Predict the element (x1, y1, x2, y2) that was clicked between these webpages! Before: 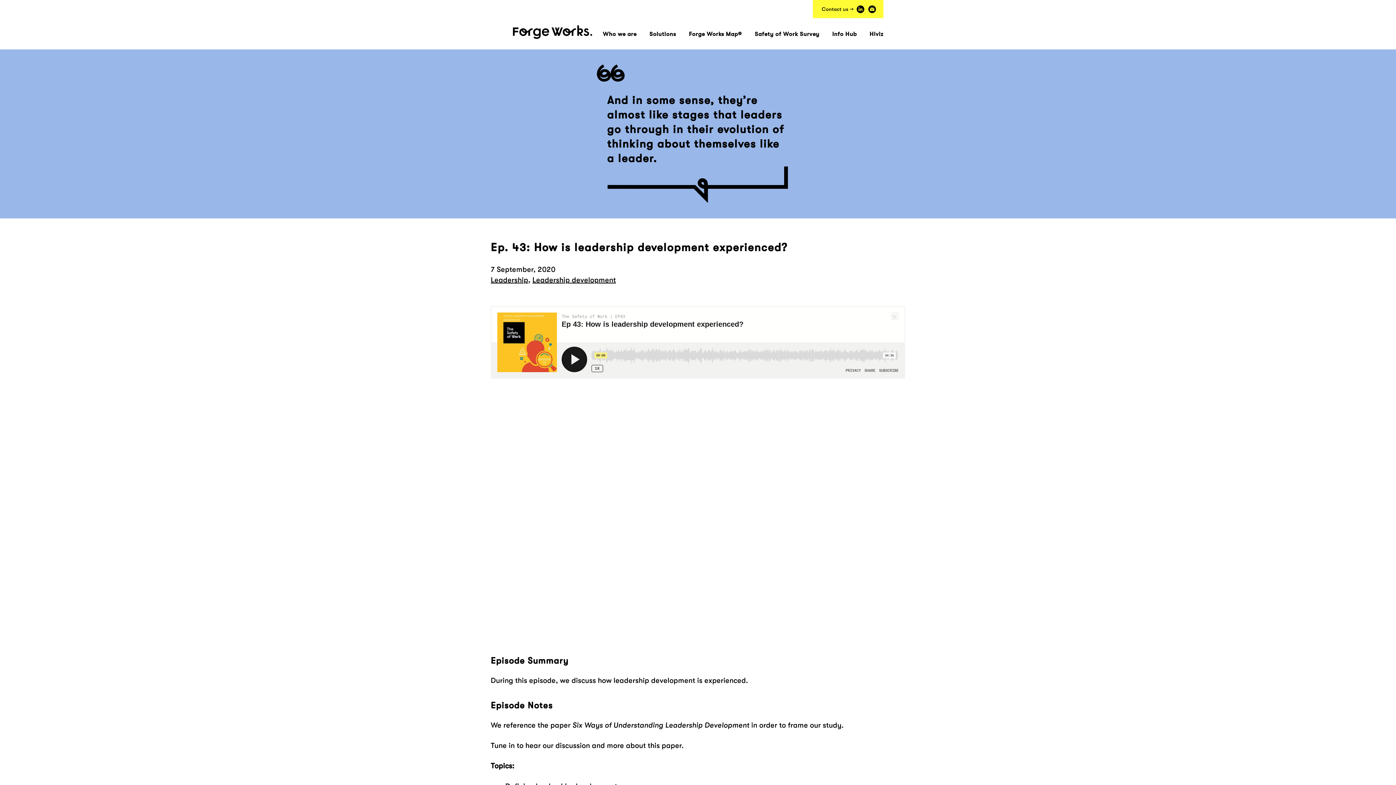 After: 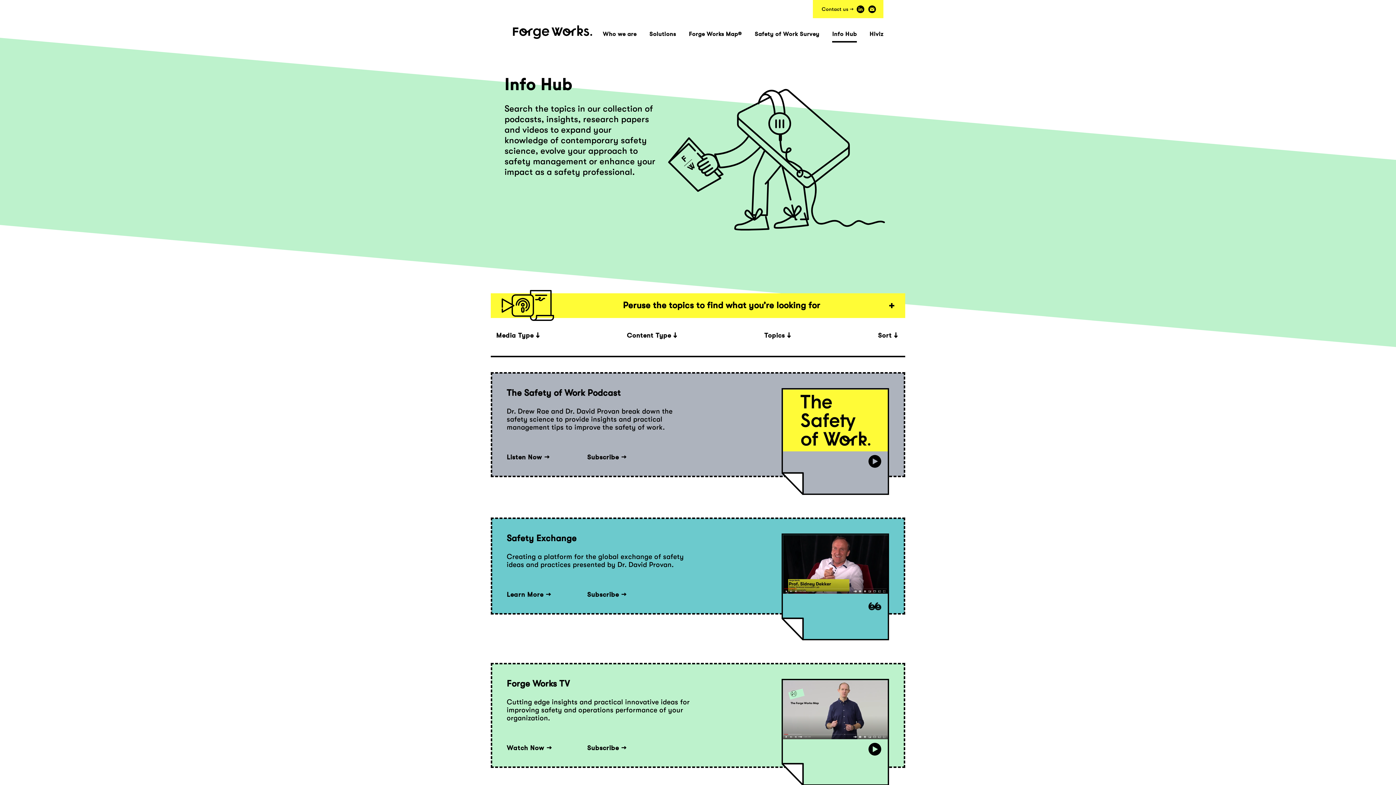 Action: label: Info Hub bbox: (832, 30, 856, 42)